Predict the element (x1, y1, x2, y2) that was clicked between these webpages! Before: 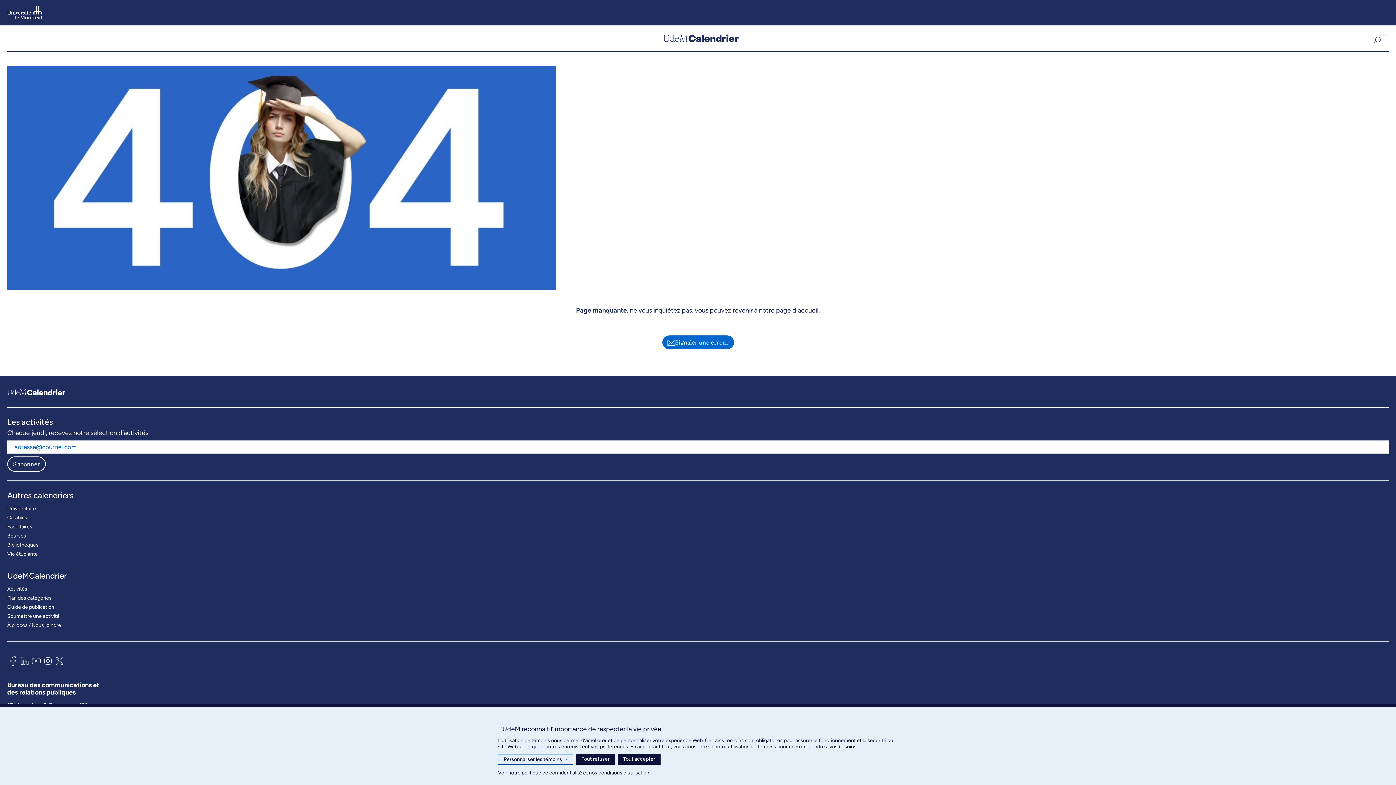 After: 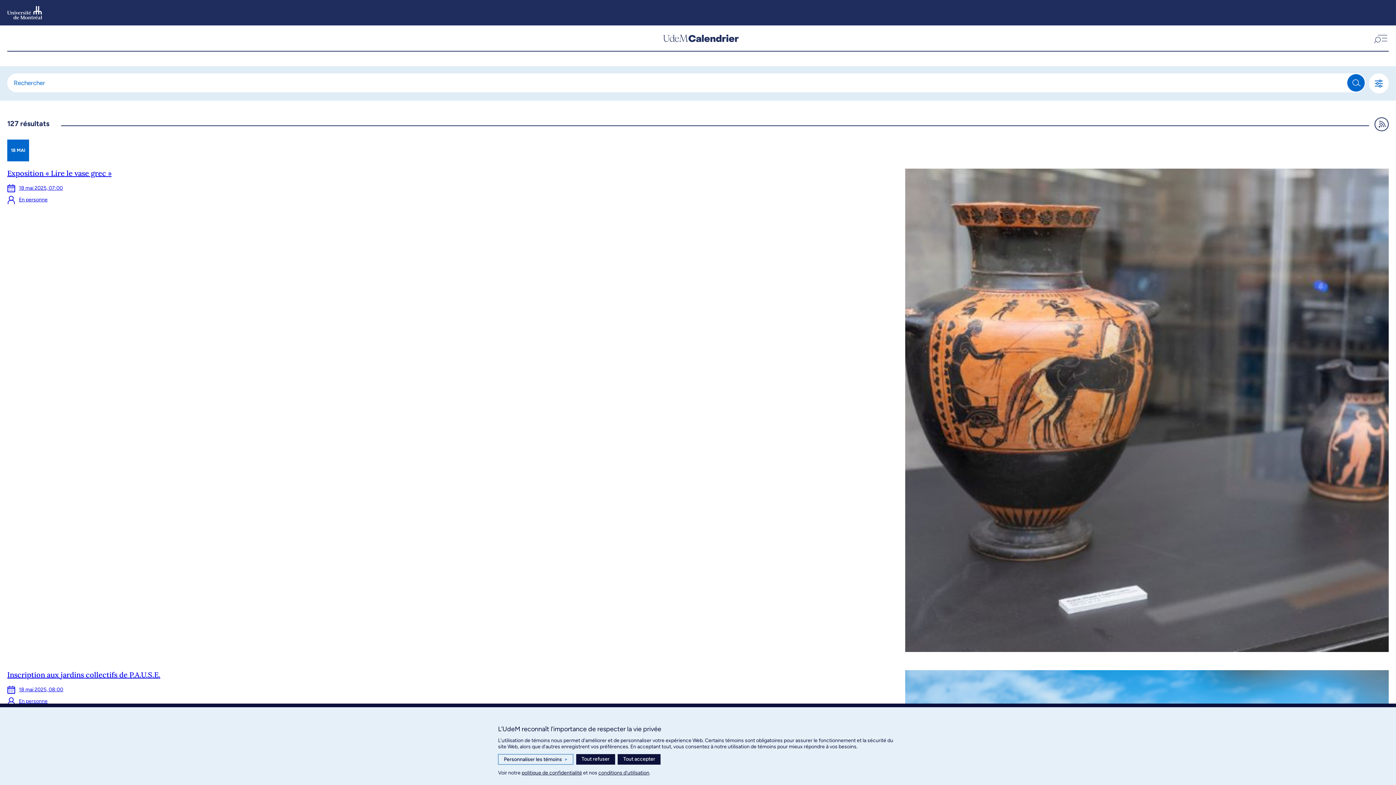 Action: label: Activités bbox: (7, 584, 27, 593)